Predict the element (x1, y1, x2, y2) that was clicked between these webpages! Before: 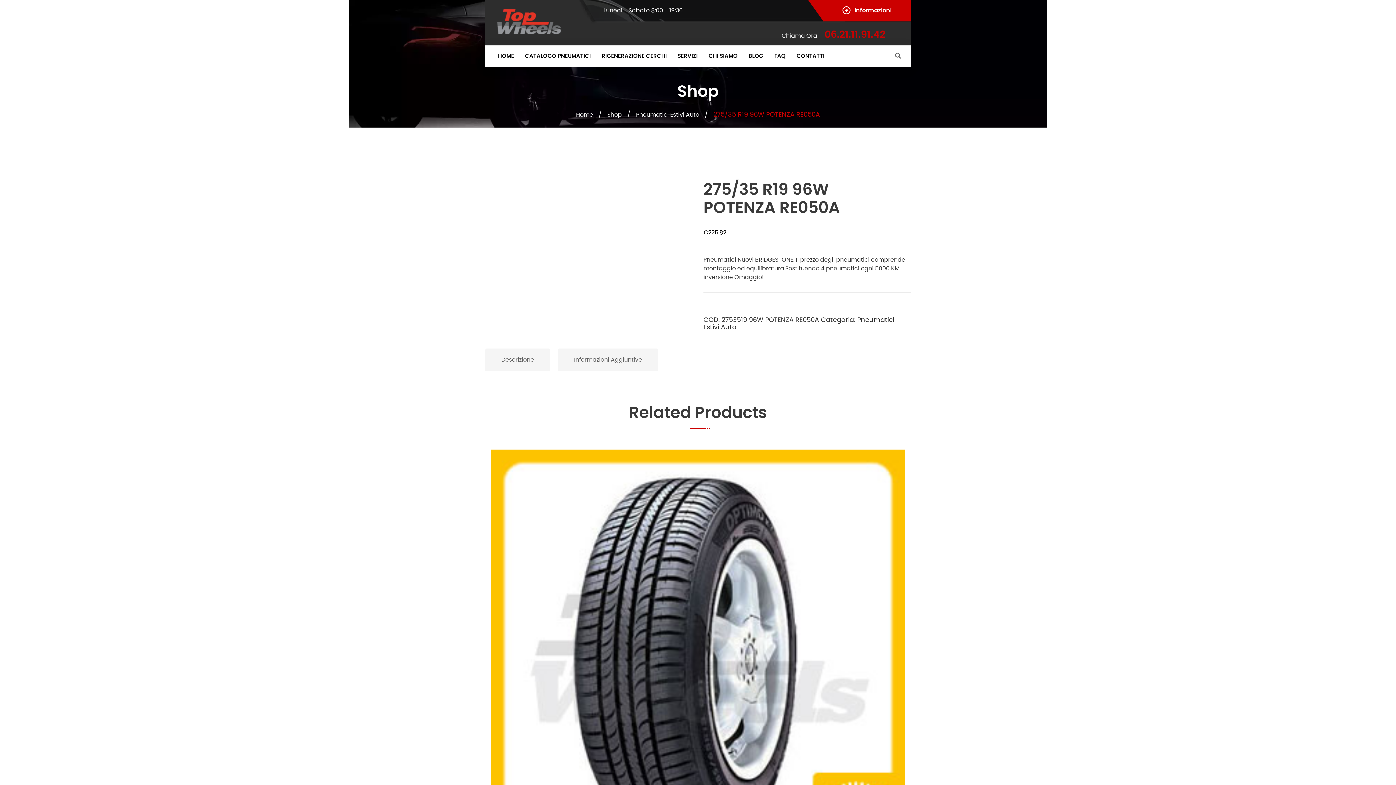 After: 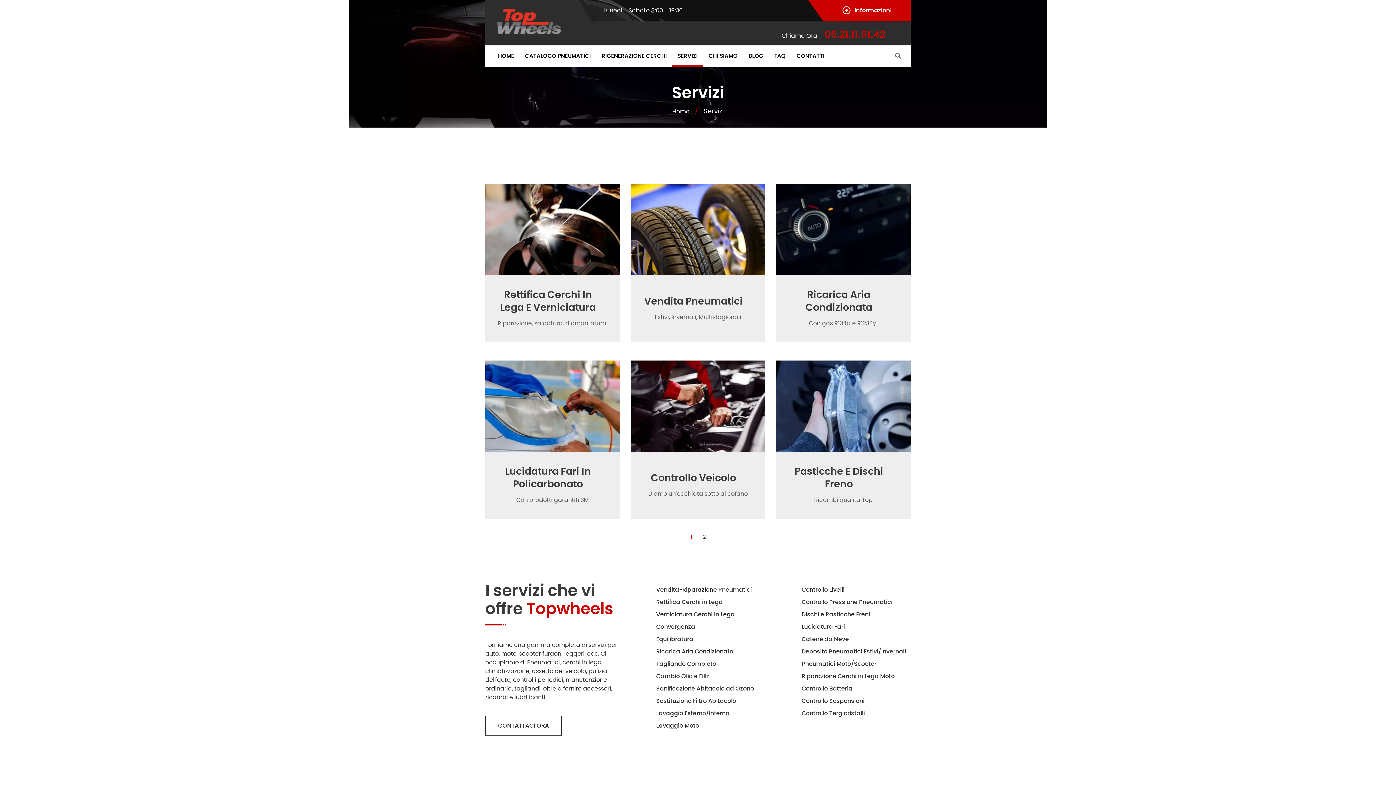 Action: label: SERVIZI bbox: (672, 45, 703, 66)